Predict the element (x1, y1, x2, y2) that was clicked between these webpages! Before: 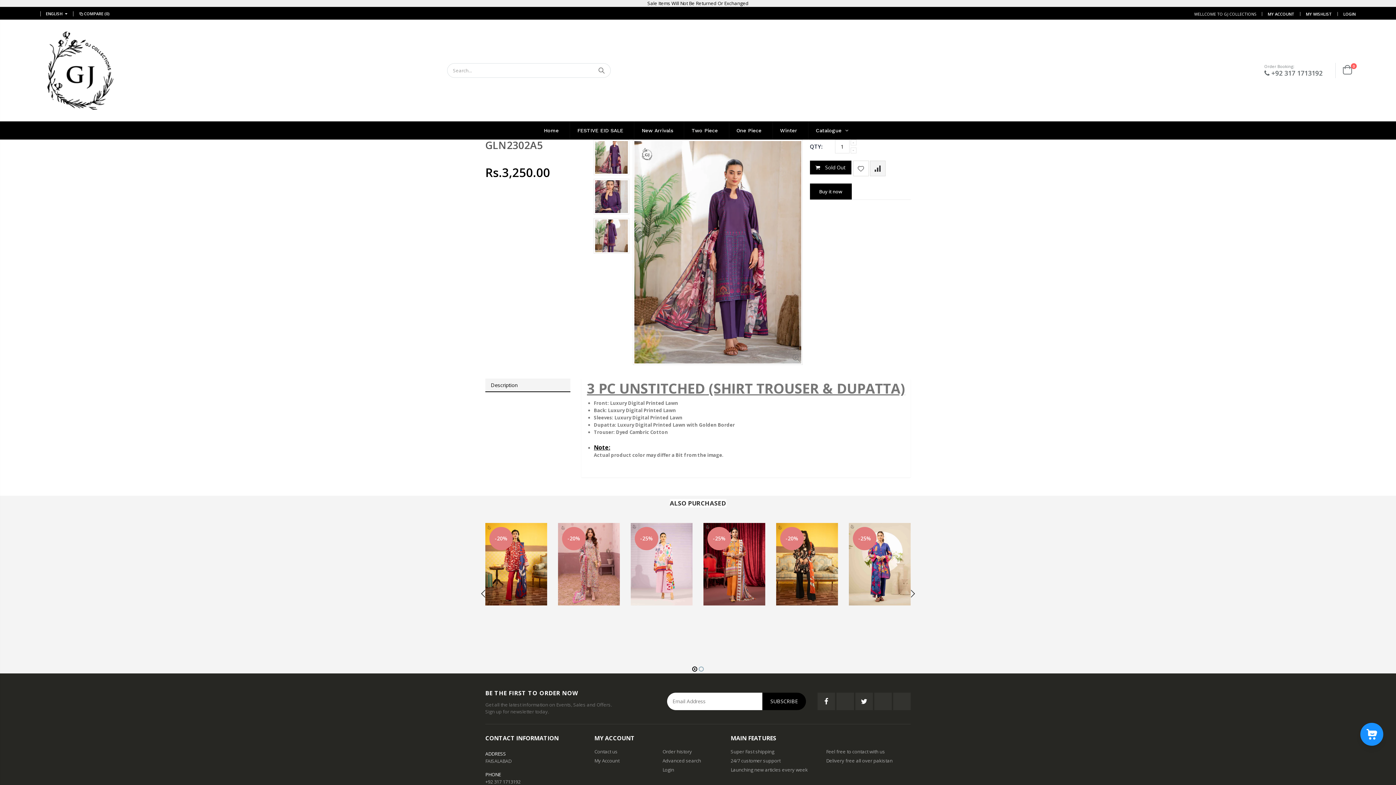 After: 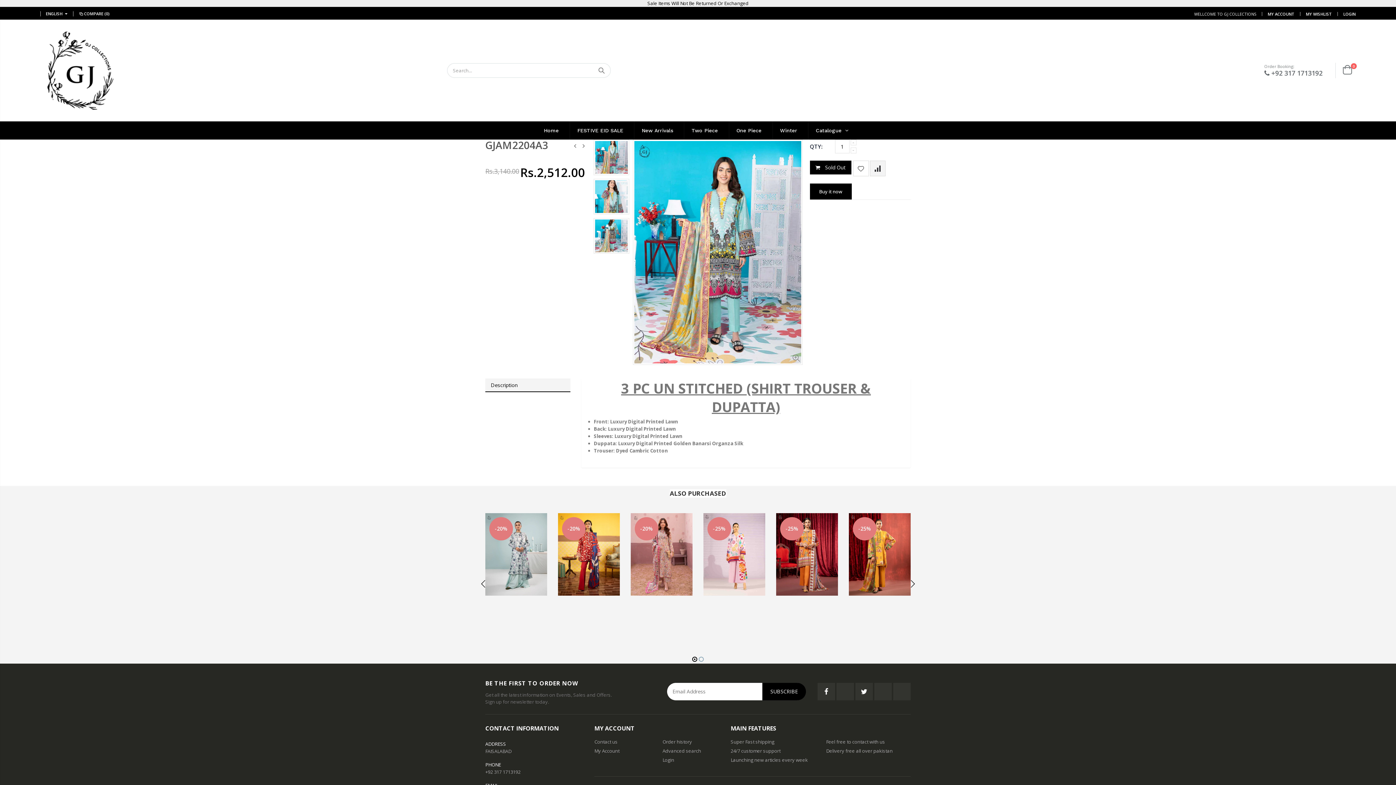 Action: bbox: (500, 640, 536, 653) label: SOLD OUT